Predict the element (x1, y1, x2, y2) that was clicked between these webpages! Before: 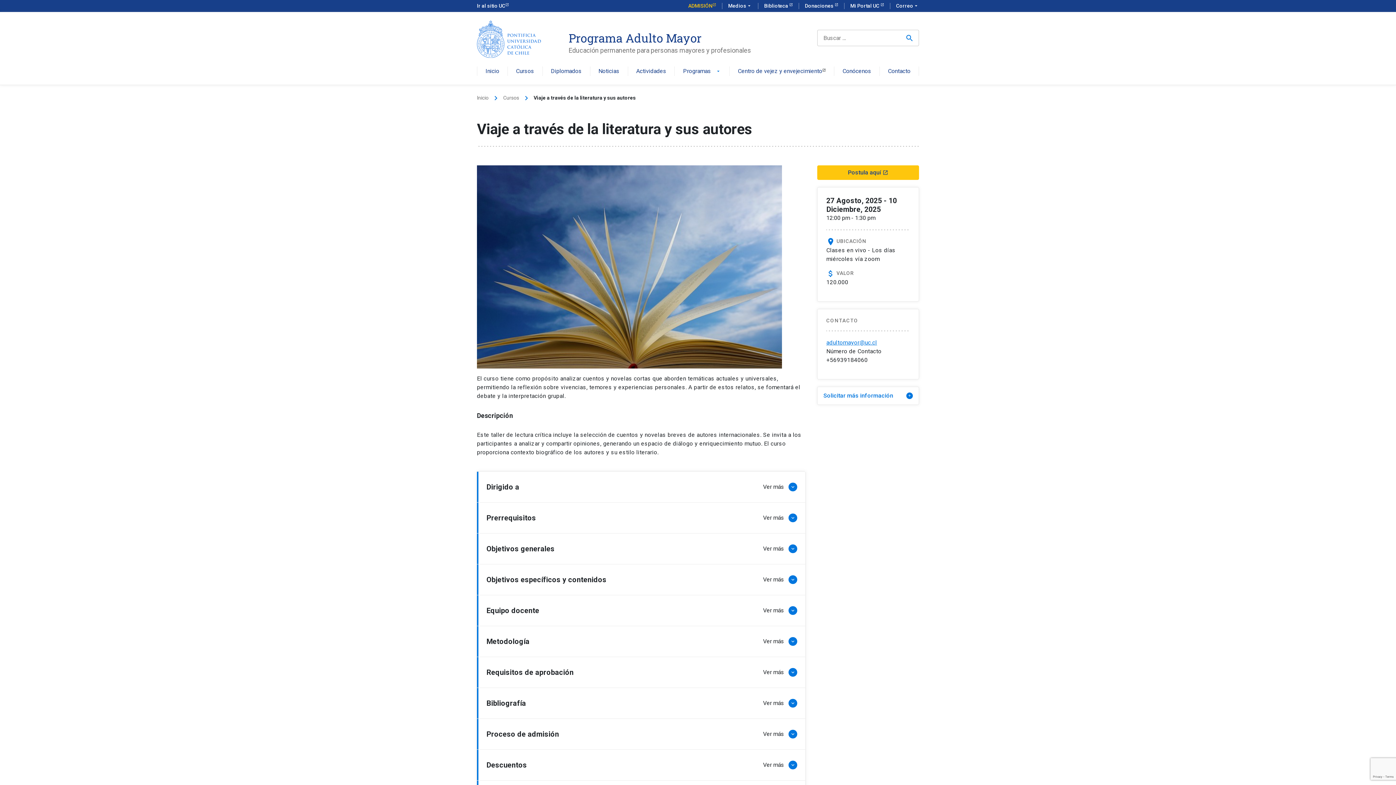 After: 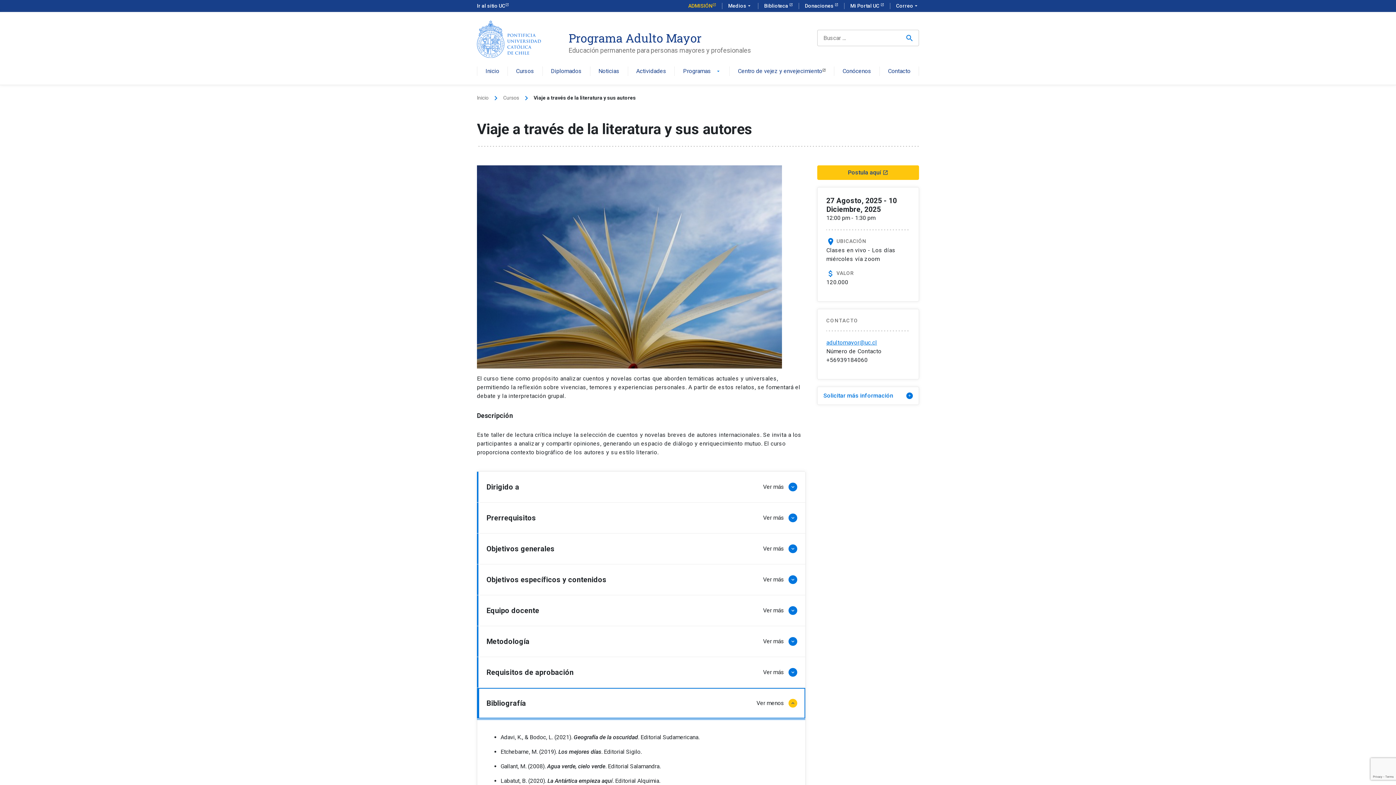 Action: label: Bibliografía
Ver más
keyboard_arrow_down bbox: (477, 688, 805, 719)